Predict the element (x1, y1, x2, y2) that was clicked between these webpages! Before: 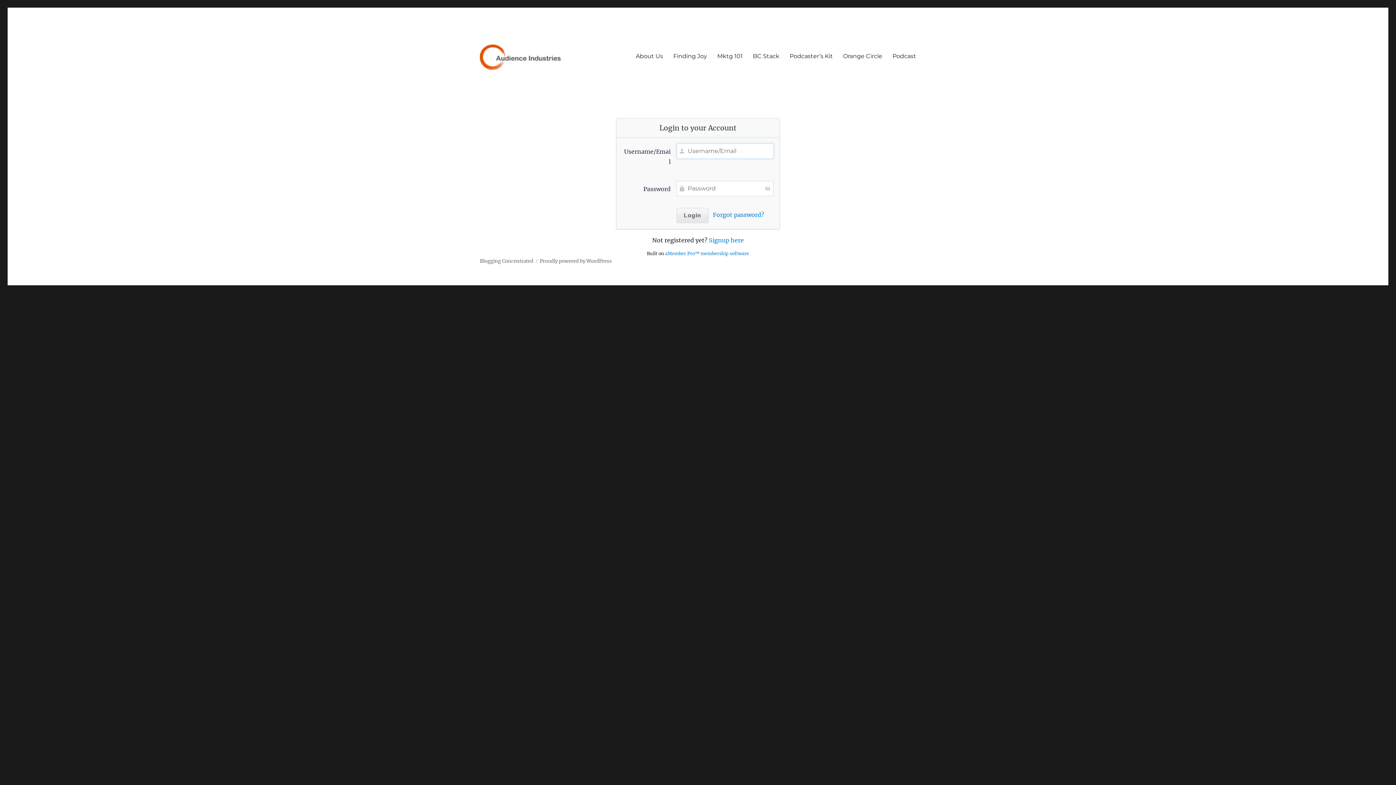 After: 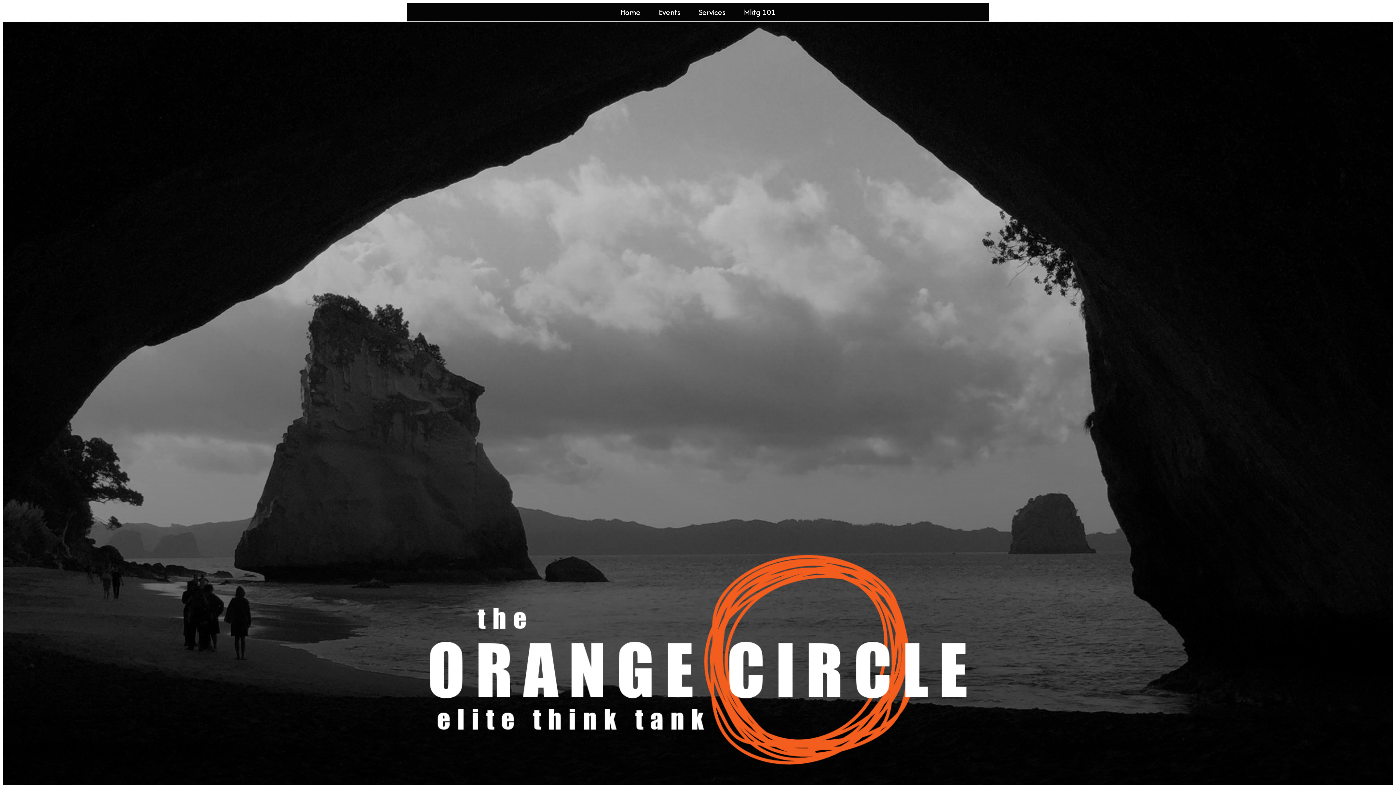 Action: bbox: (838, 48, 887, 63) label: Orange Circle